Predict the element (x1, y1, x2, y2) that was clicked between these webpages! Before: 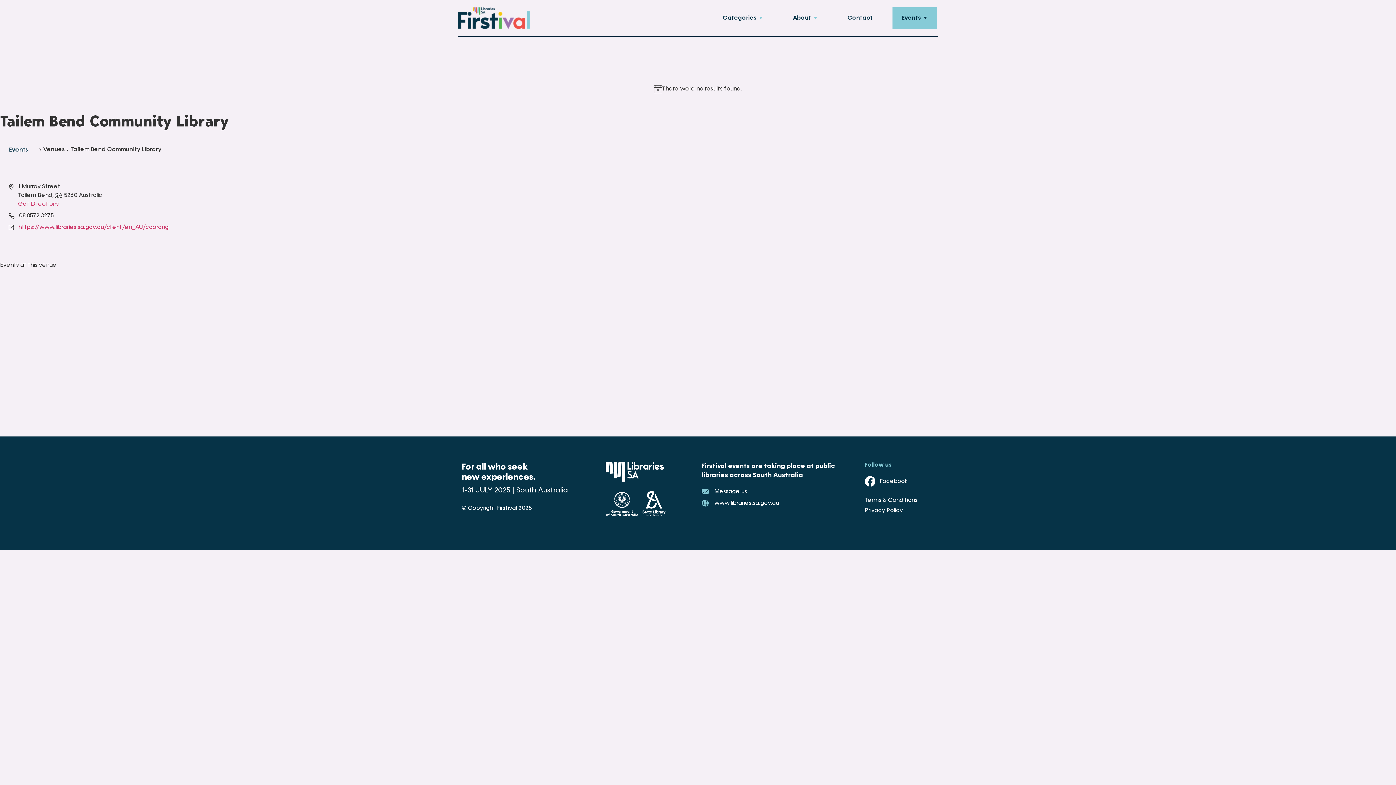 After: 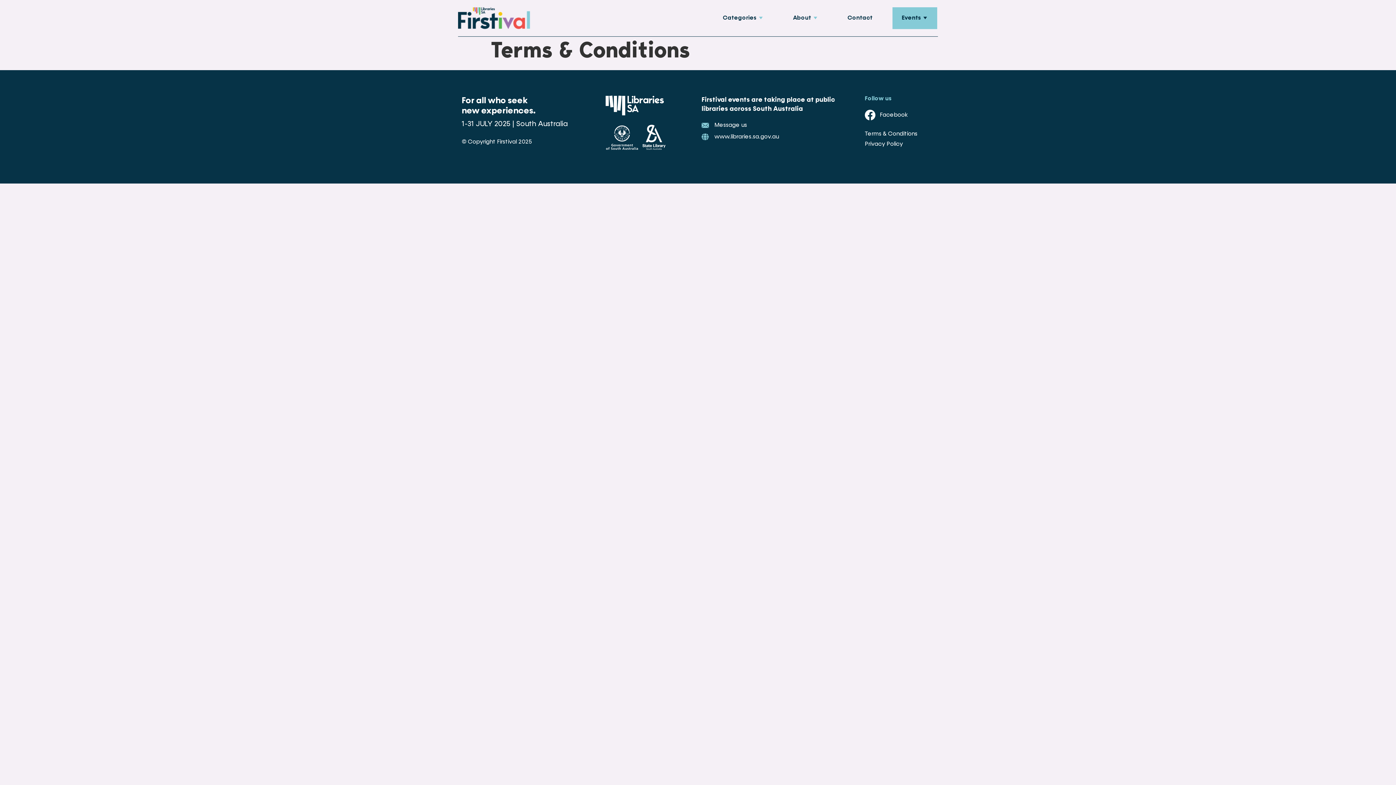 Action: label: Terms & Conditions bbox: (865, 497, 934, 504)